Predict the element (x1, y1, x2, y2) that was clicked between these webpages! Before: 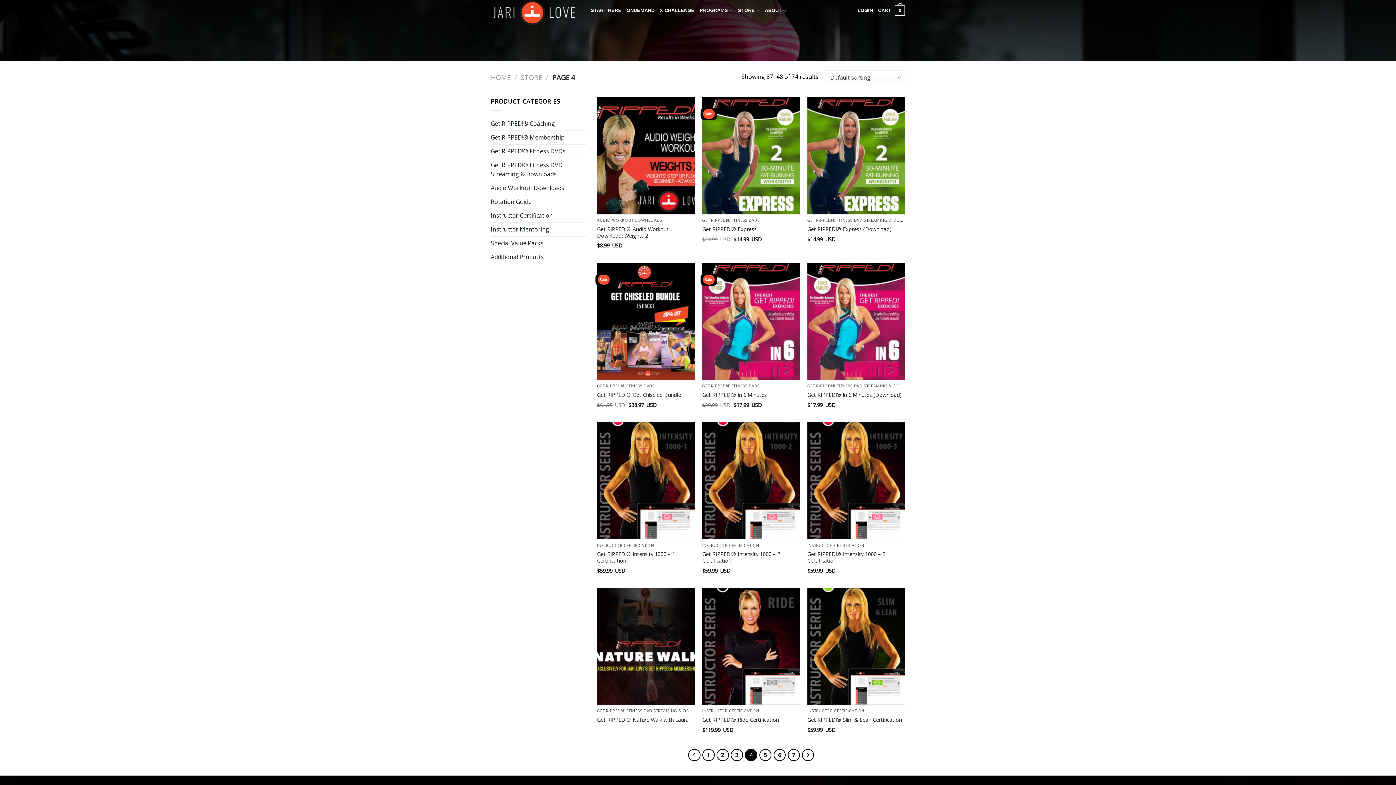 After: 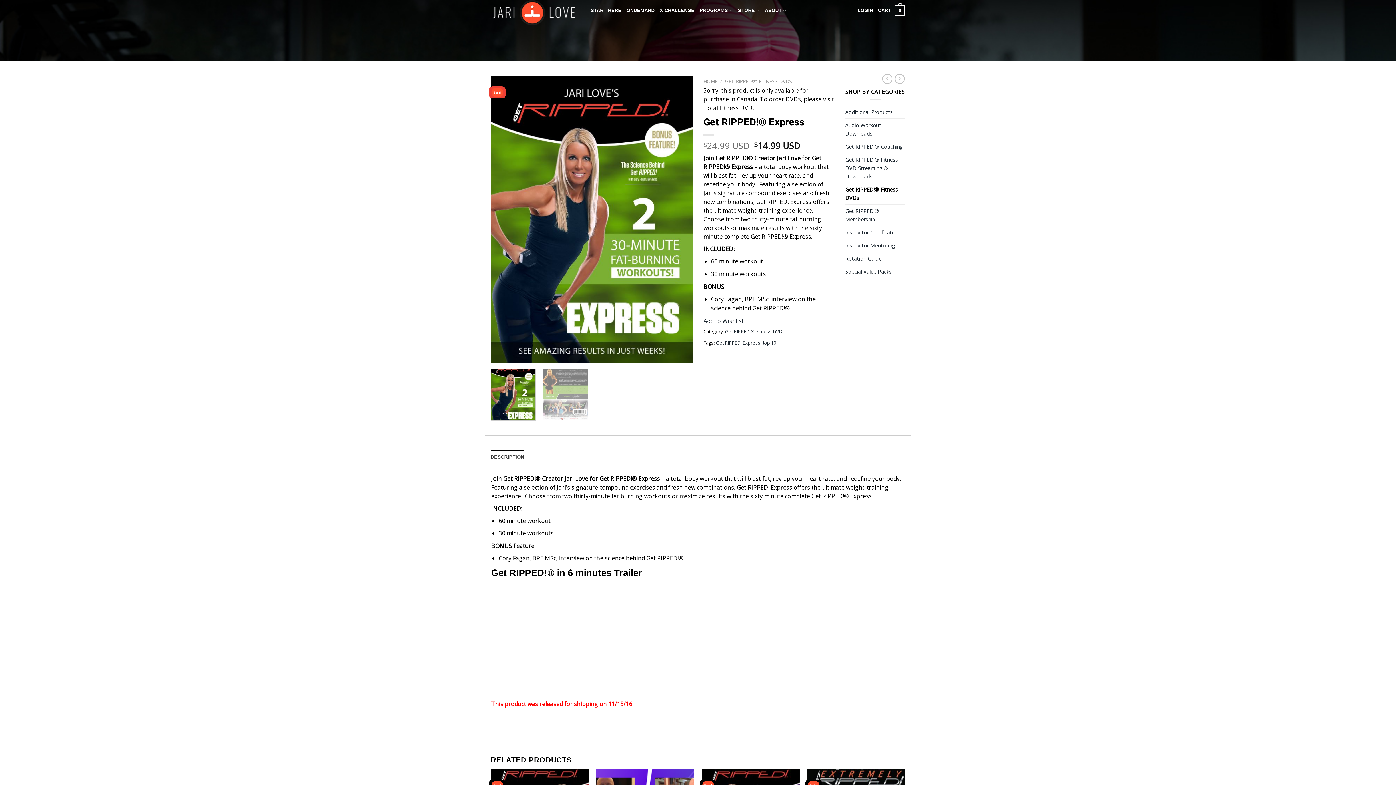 Action: label: Get RIPPED!® Express bbox: (702, 97, 800, 214)